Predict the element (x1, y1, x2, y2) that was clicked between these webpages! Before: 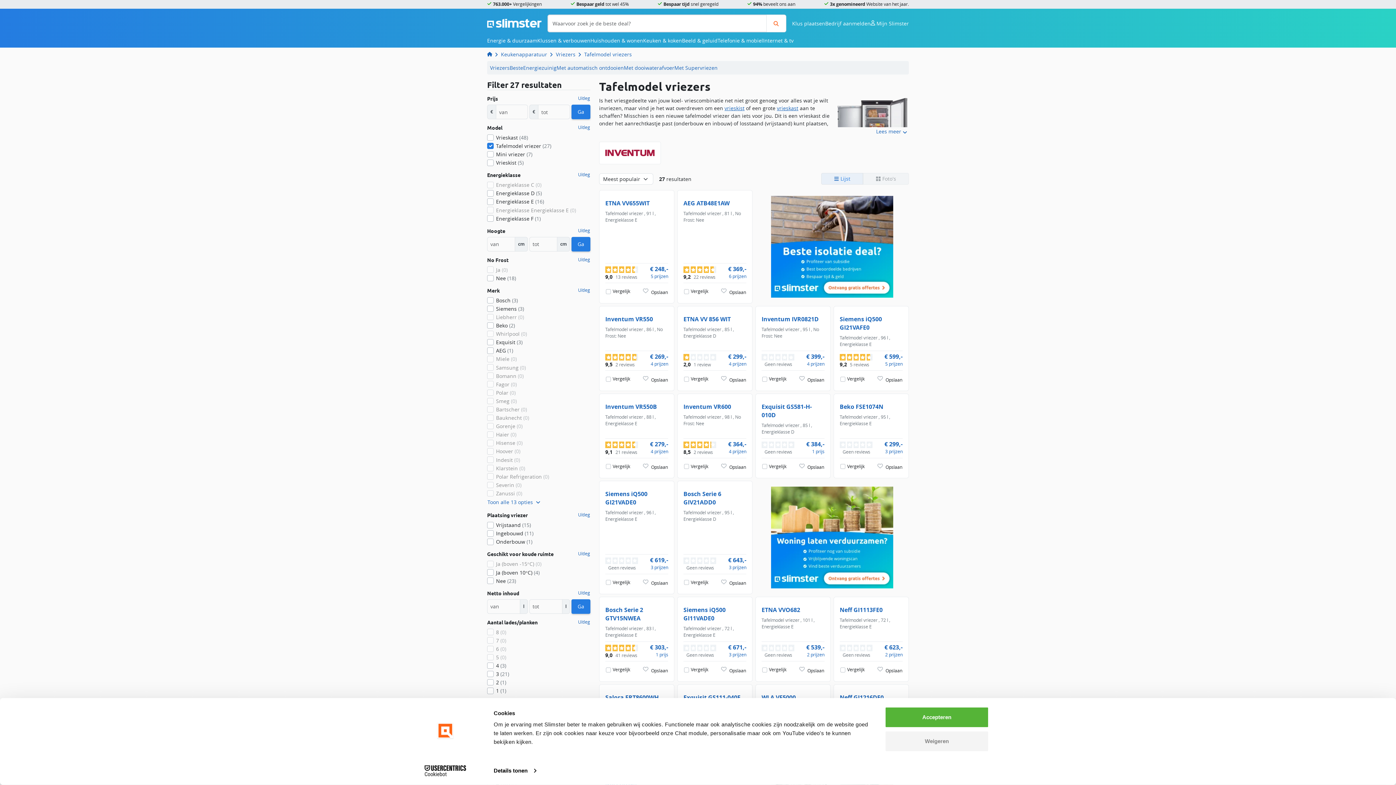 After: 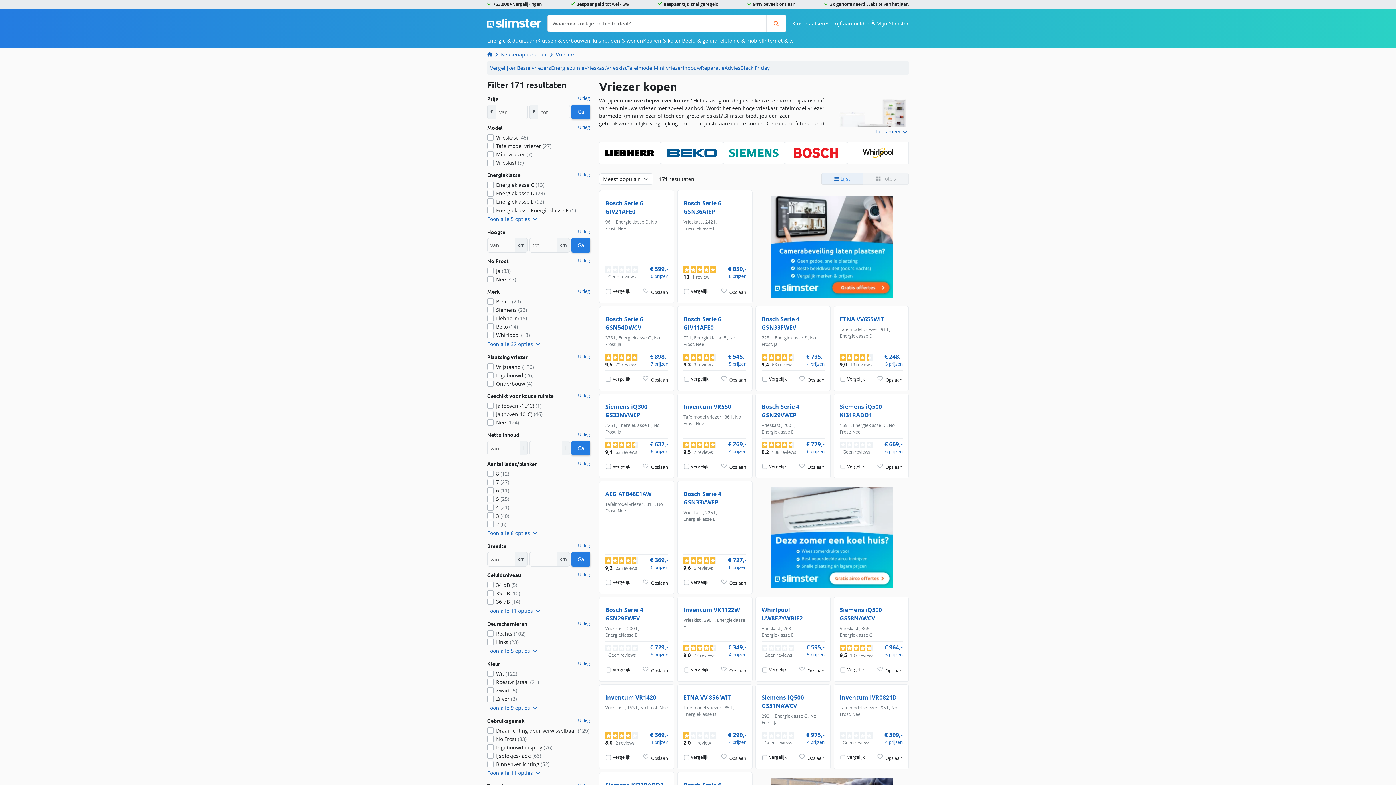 Action: bbox: (553, 47, 581, 61) label: Vriezers